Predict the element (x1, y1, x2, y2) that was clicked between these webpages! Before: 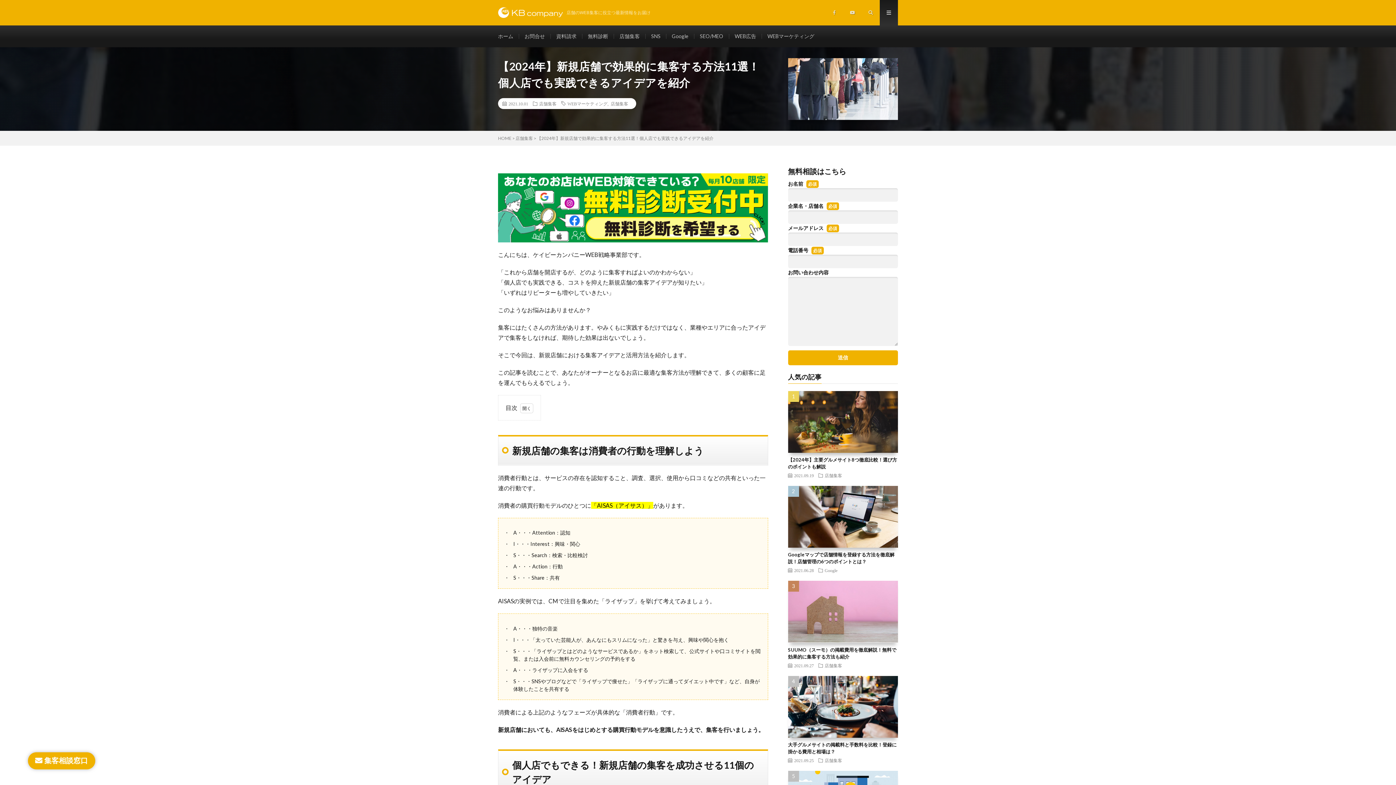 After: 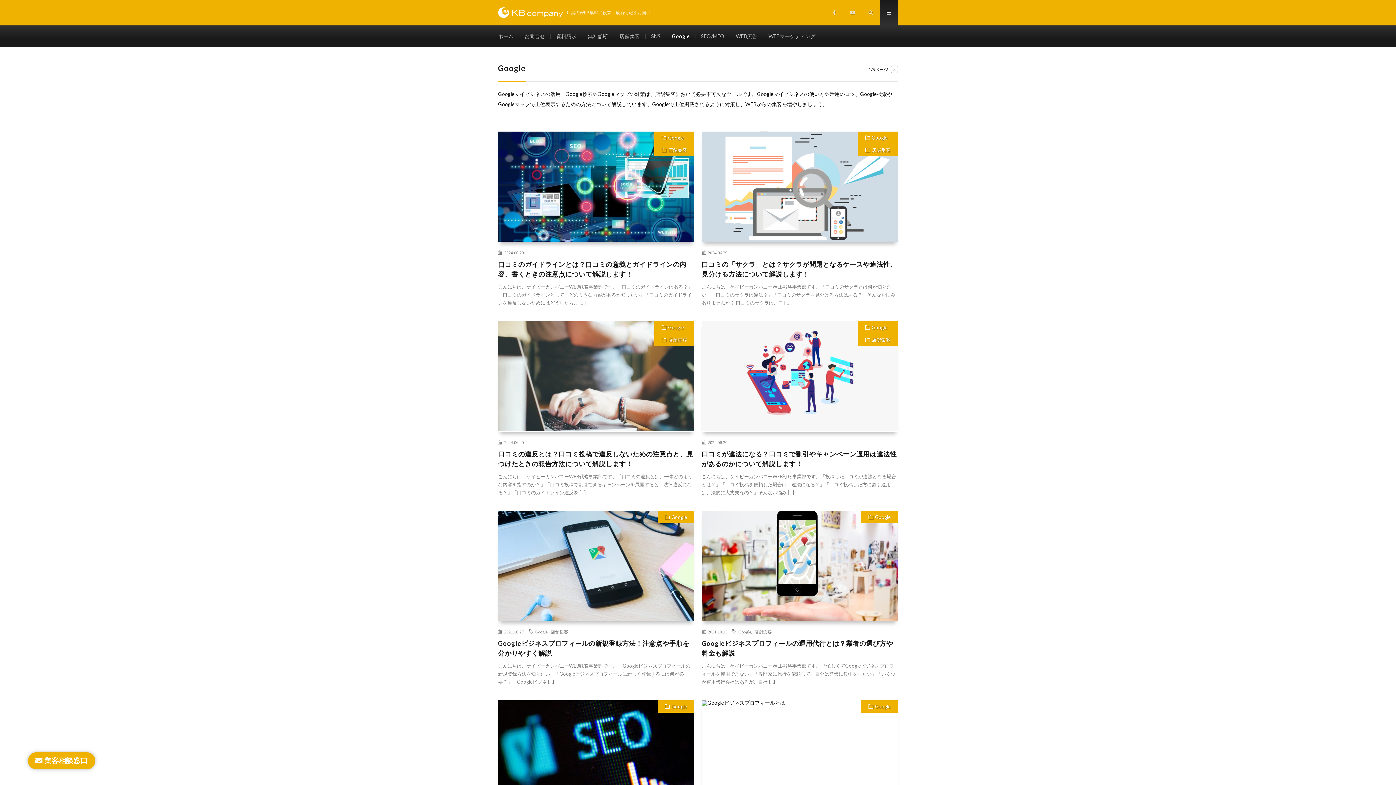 Action: label: Google bbox: (672, 33, 688, 39)